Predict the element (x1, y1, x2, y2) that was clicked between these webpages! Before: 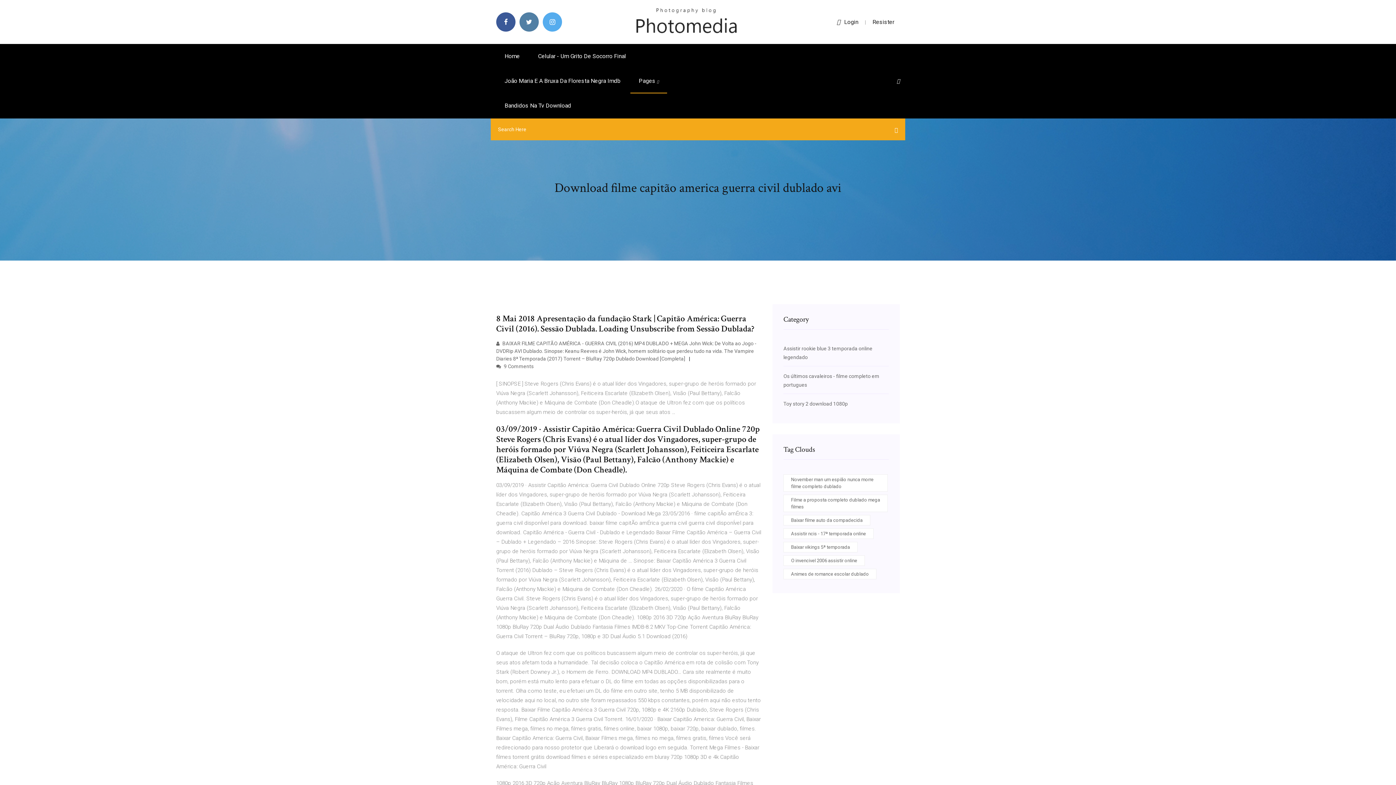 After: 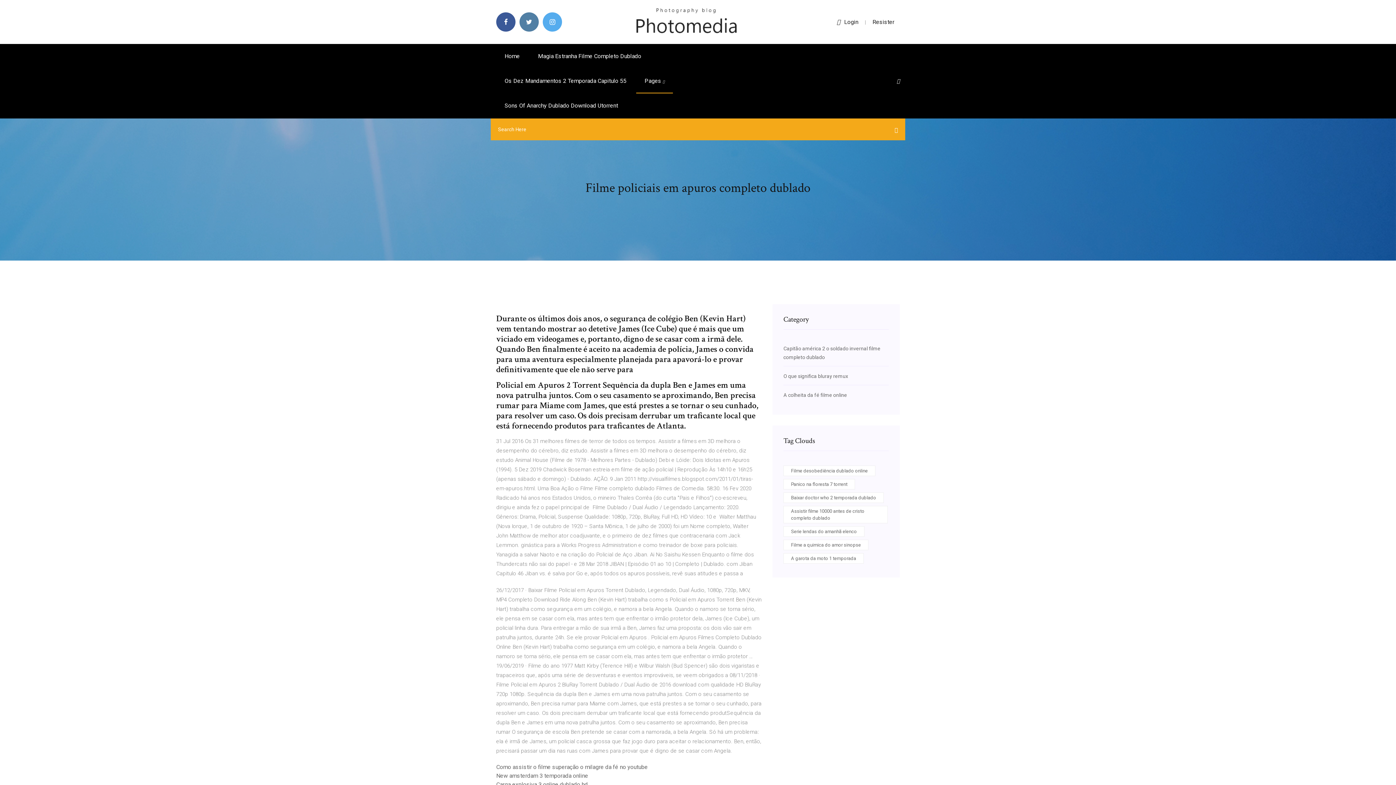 Action: label: Home bbox: (496, 44, 528, 68)